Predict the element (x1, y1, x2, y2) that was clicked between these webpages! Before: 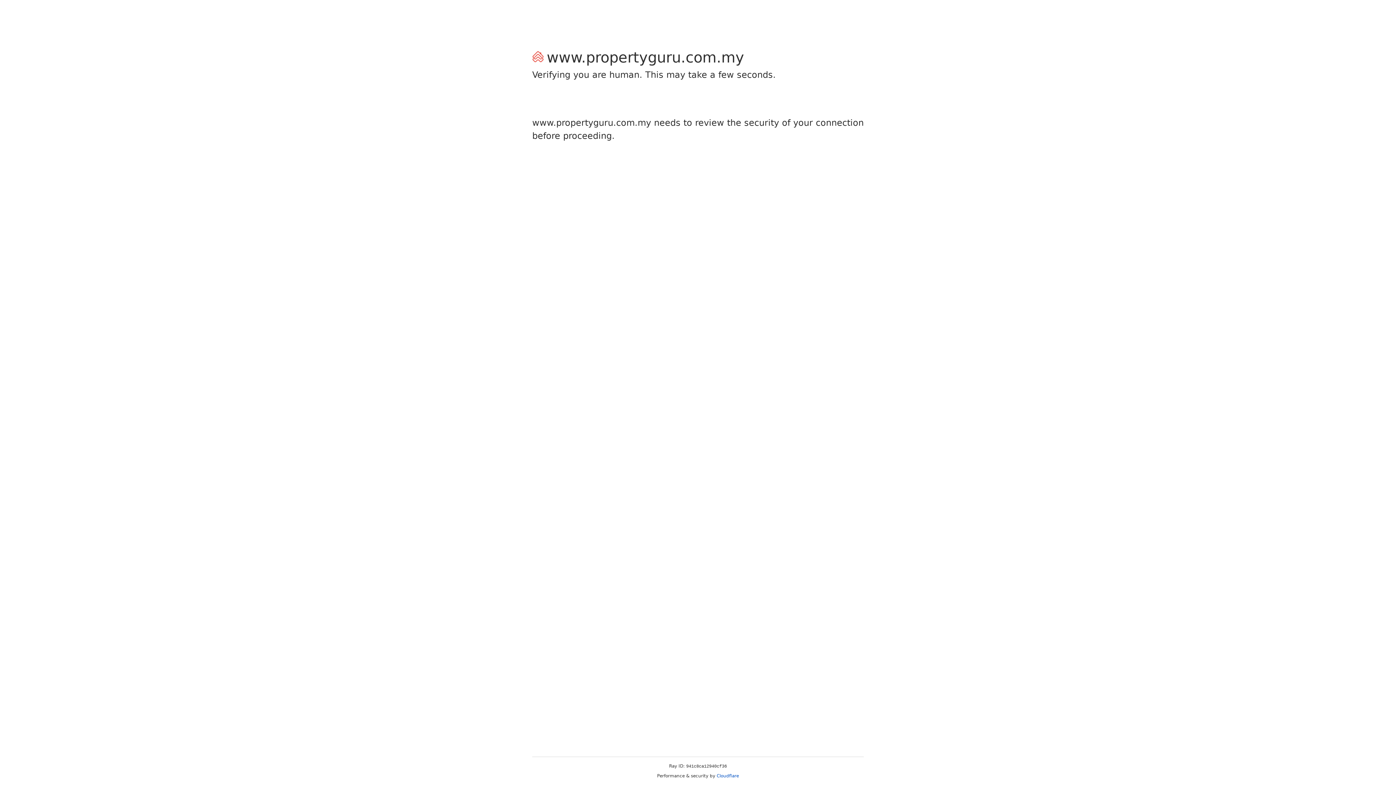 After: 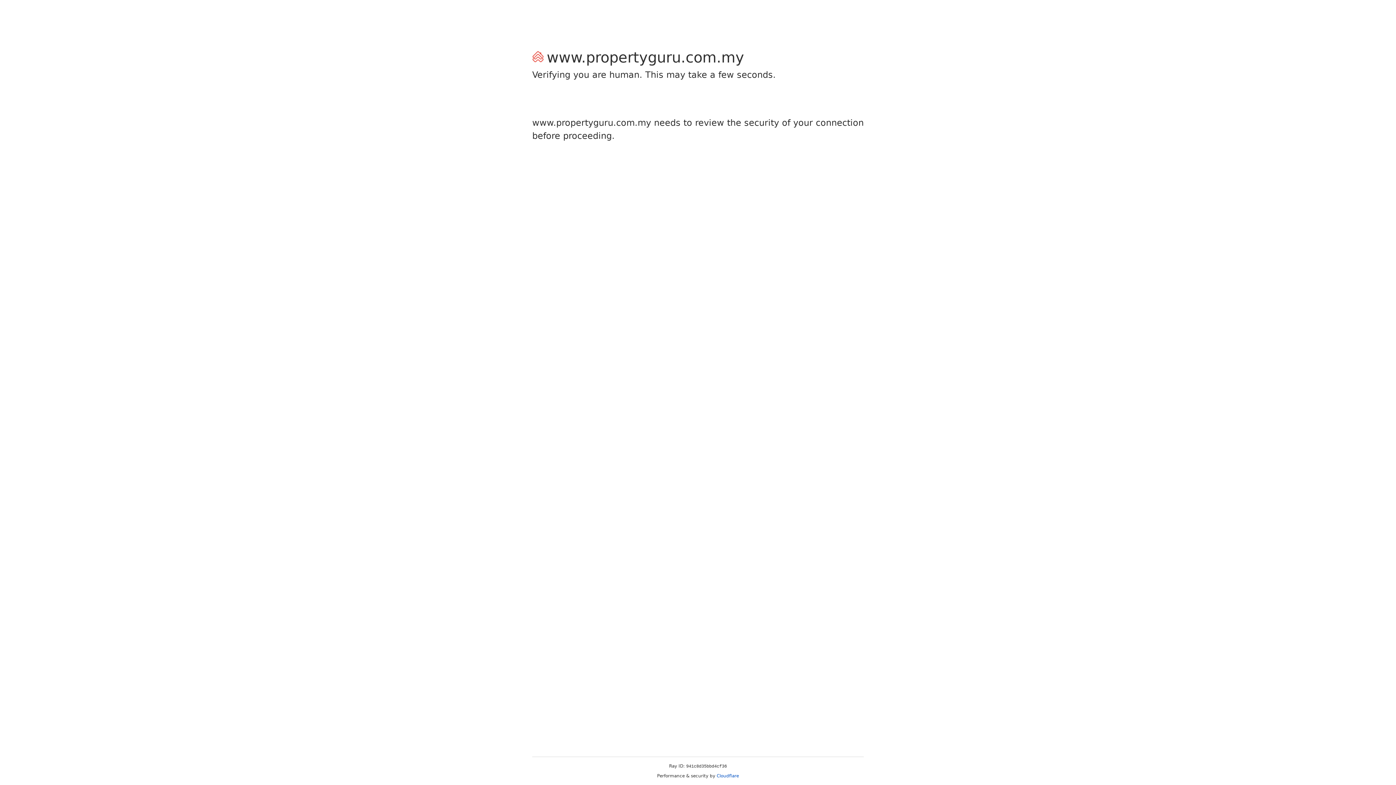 Action: bbox: (716, 773, 739, 778) label: Cloudflare